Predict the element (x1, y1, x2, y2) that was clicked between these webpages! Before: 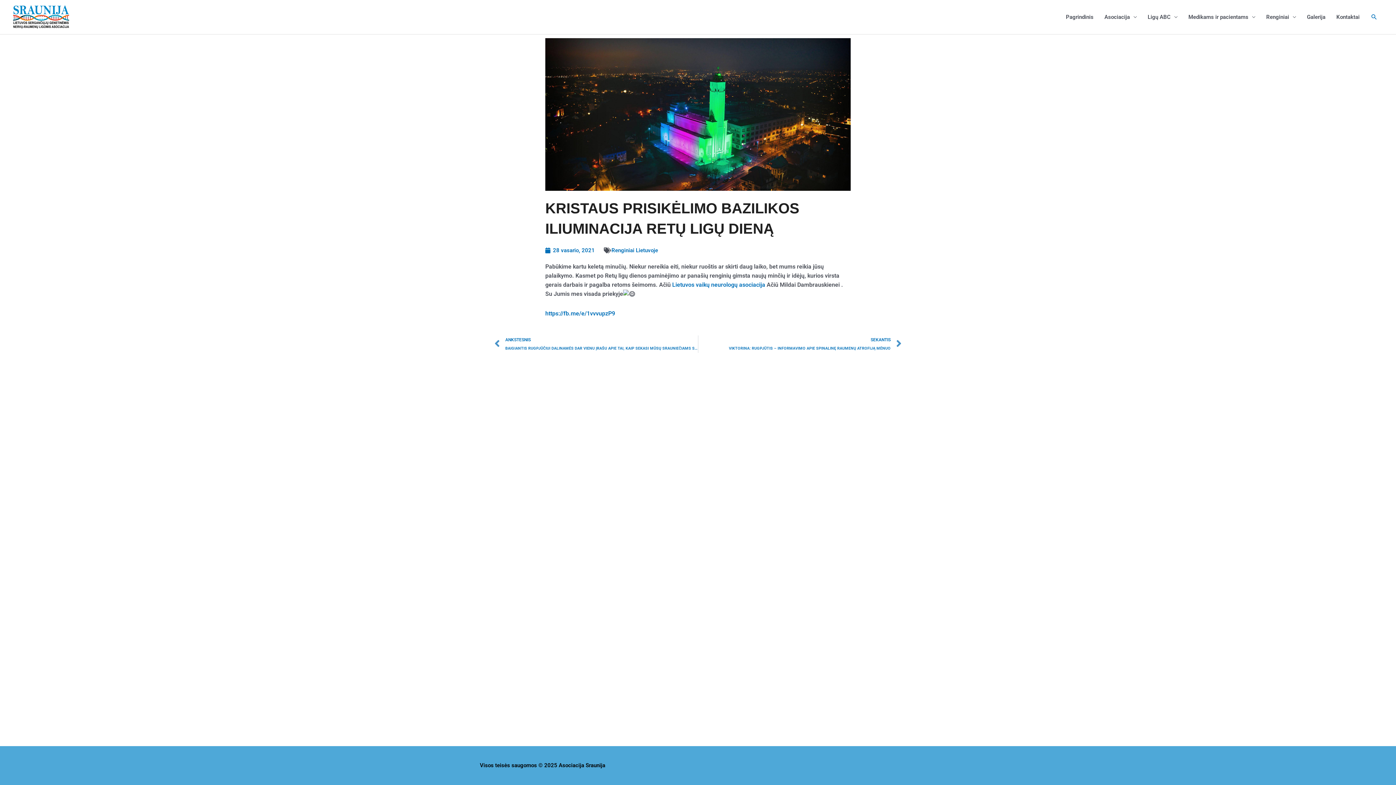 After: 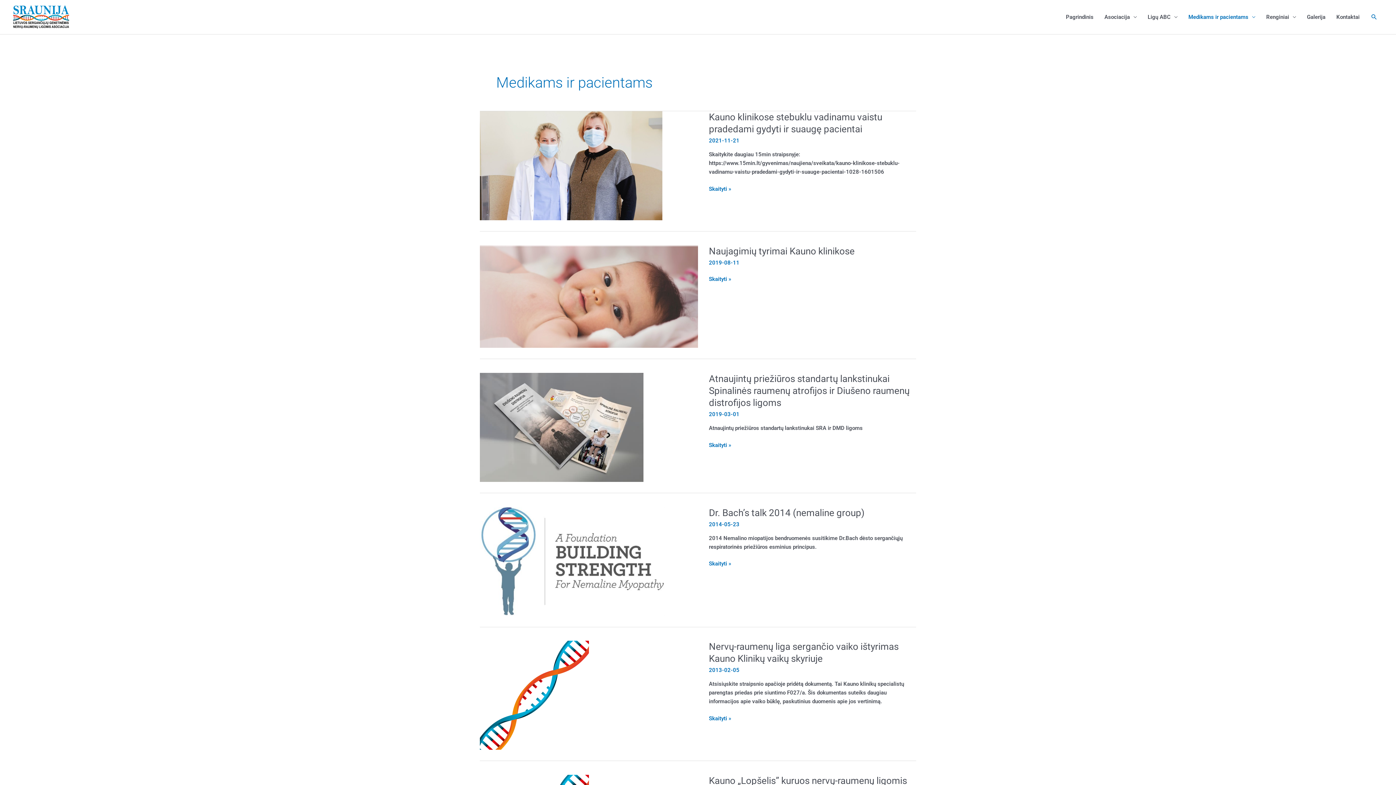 Action: bbox: (1183, 0, 1261, 34) label: Medikams ir pacientams